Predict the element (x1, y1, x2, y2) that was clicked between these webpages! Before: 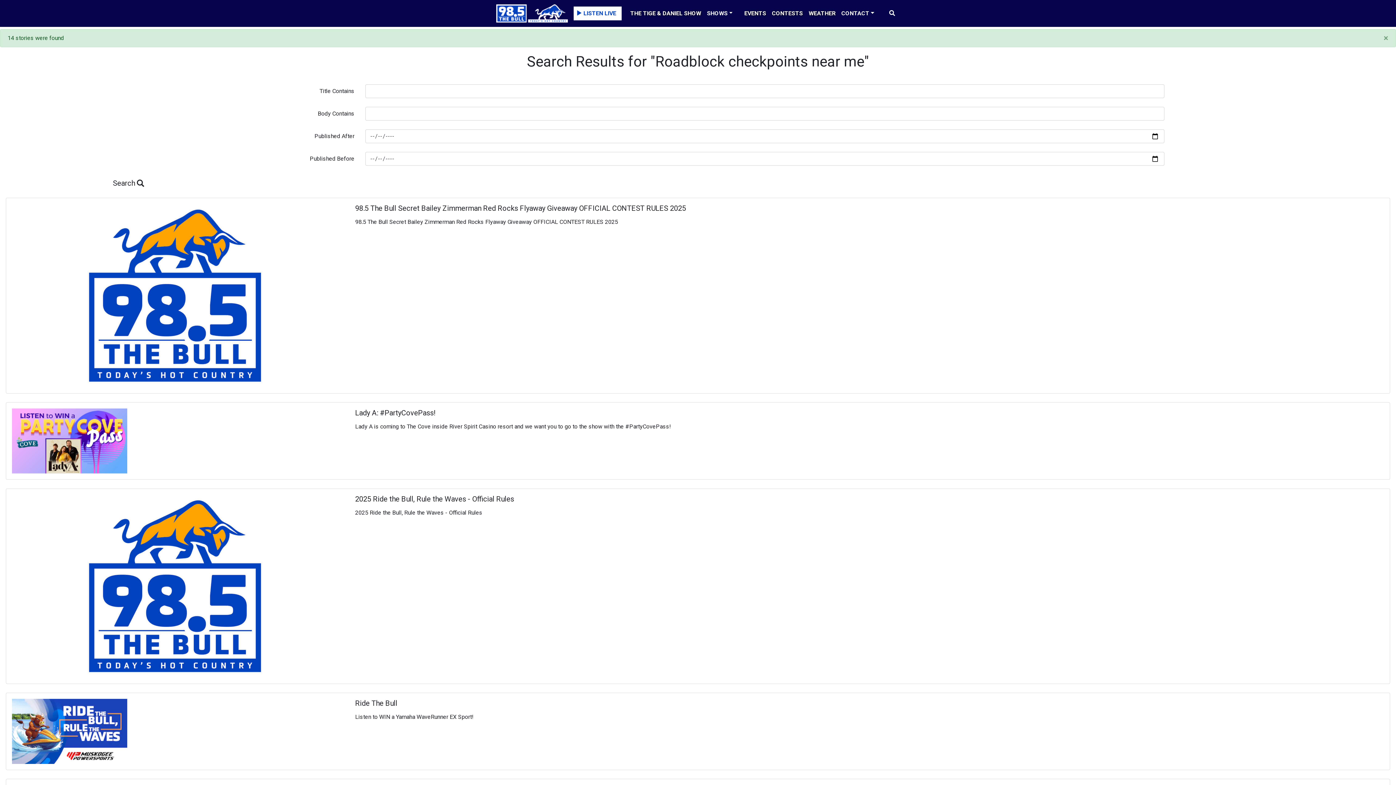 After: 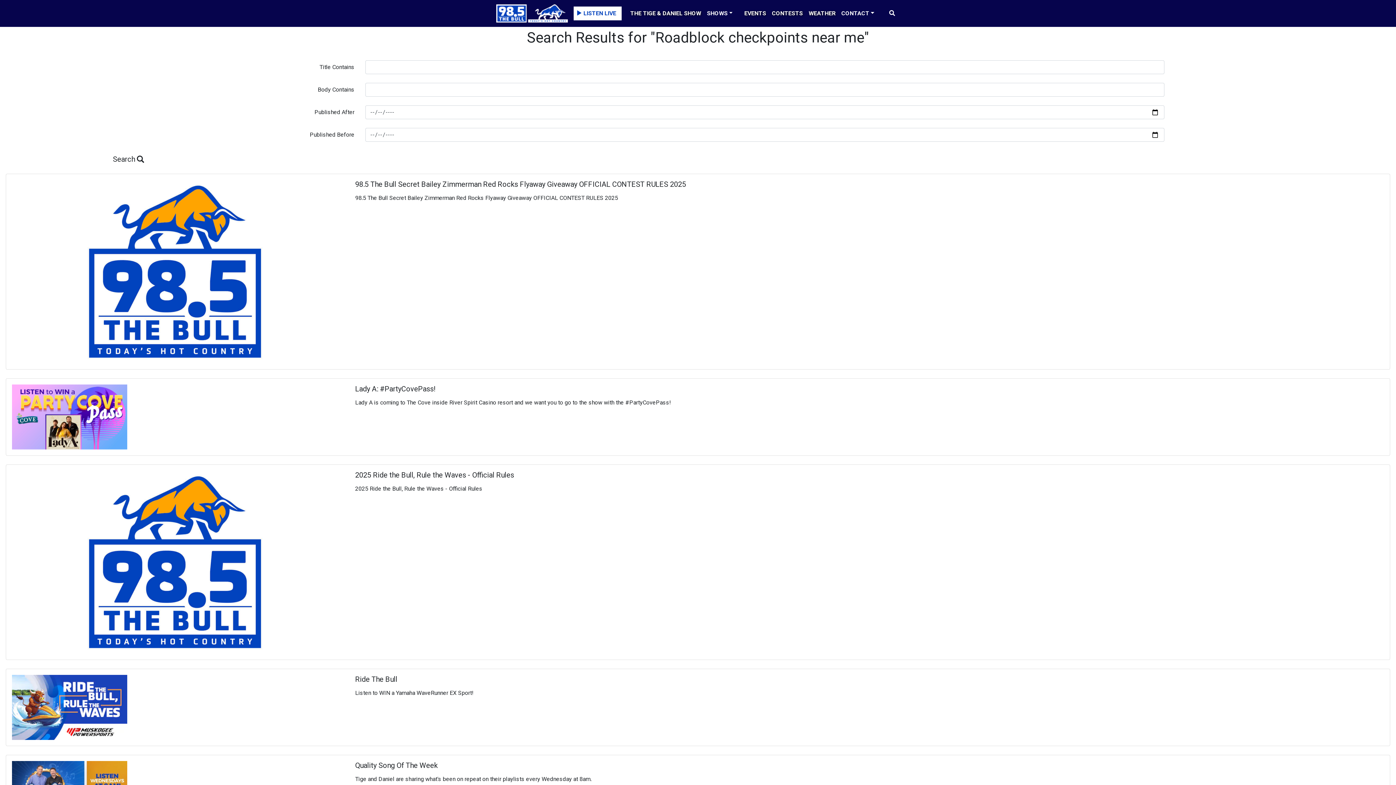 Action: label: close bbox: (1376, 29, 1396, 46)